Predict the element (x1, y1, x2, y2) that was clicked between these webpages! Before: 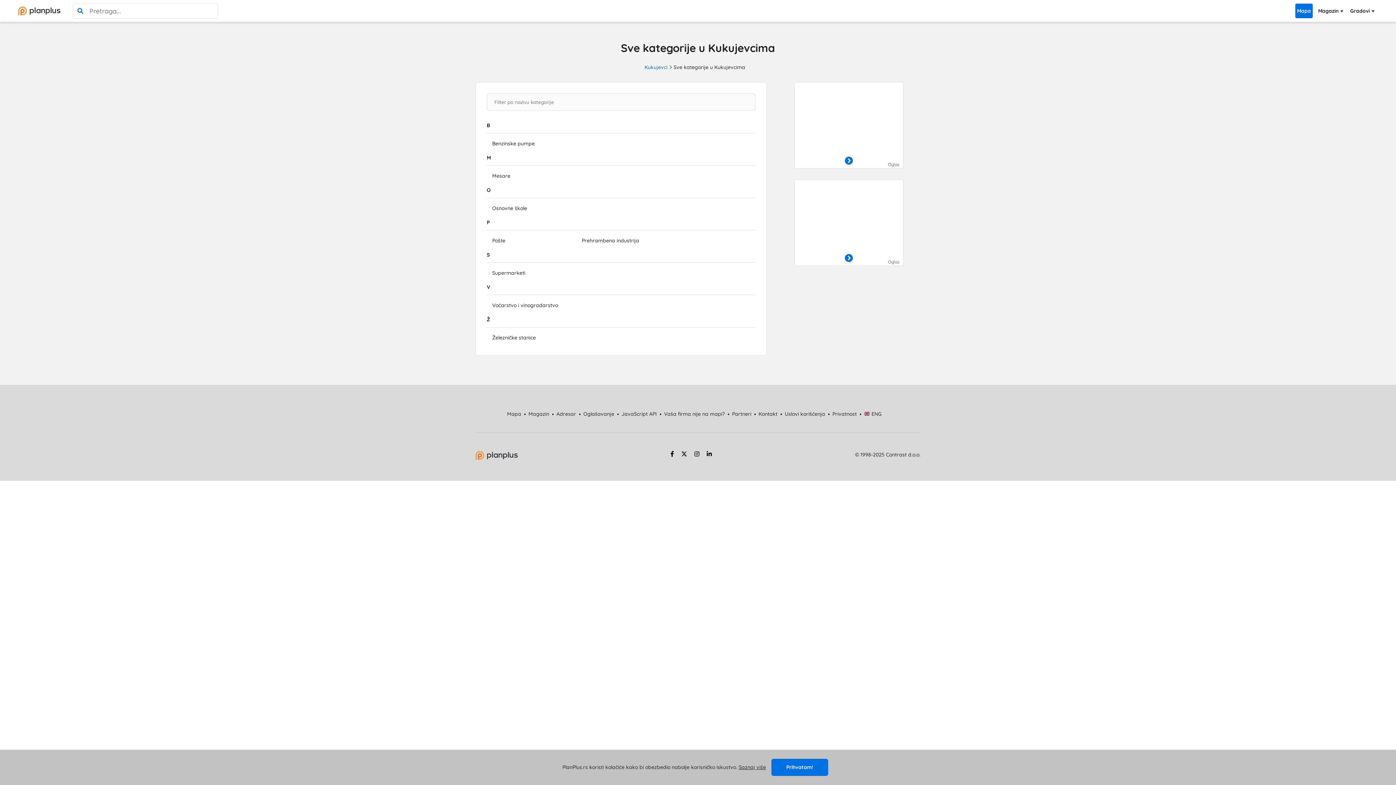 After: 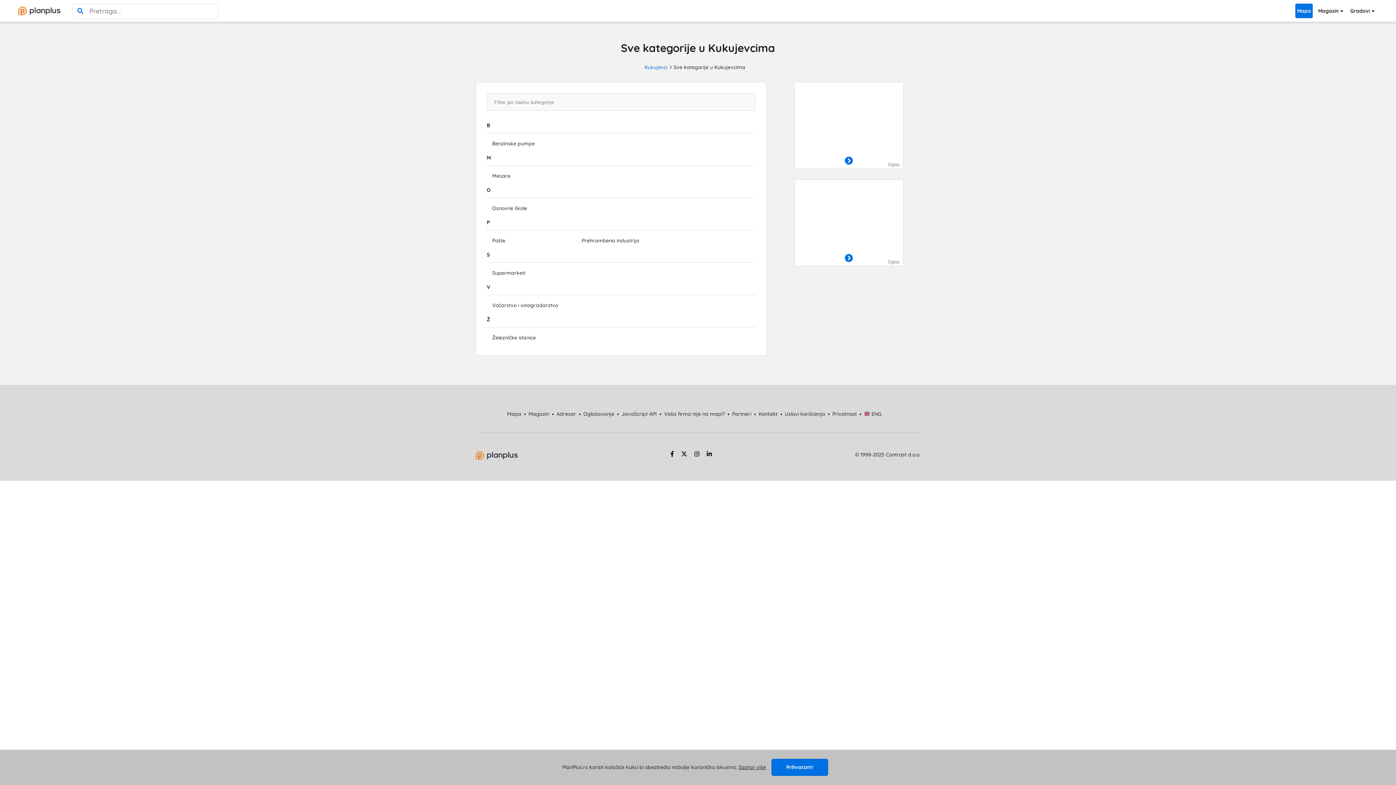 Action: bbox: (795, 82, 903, 168)